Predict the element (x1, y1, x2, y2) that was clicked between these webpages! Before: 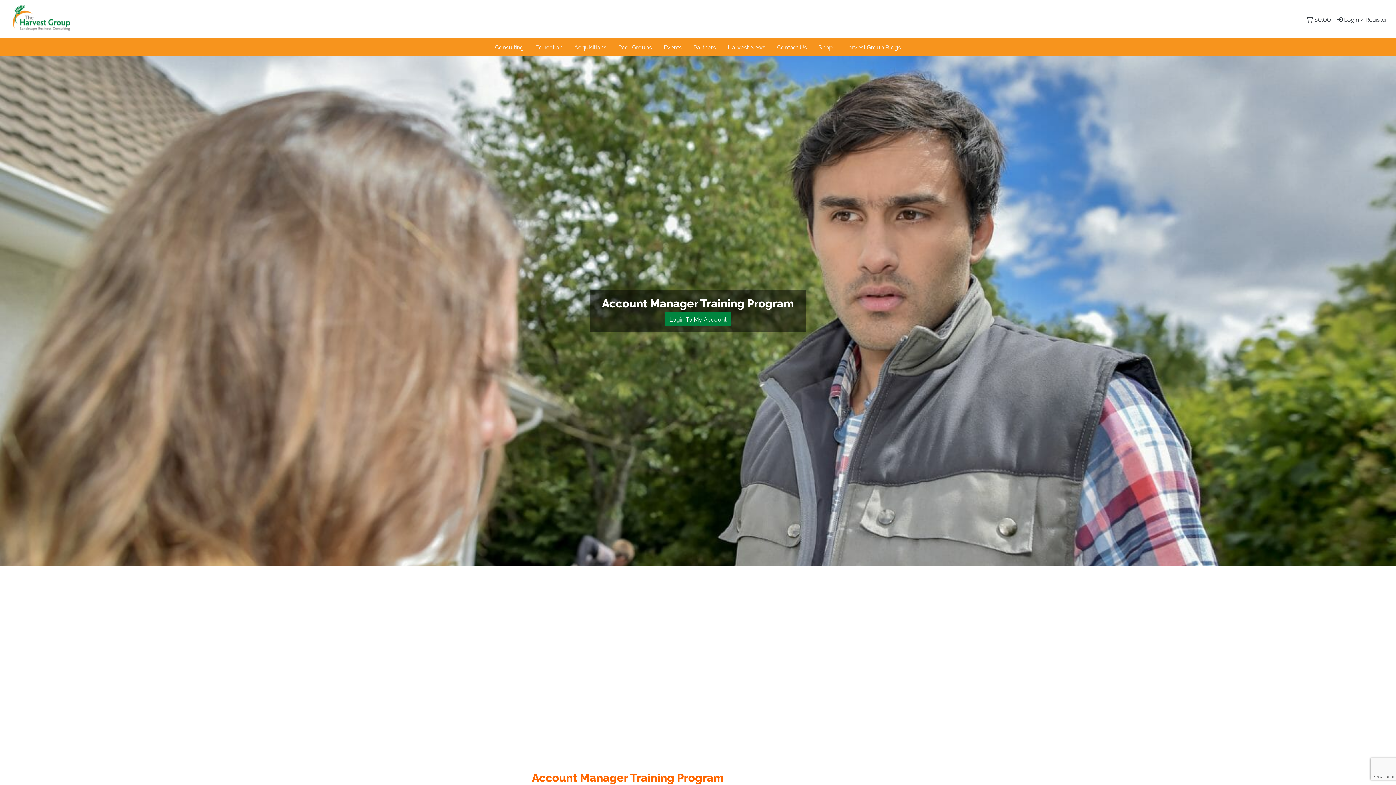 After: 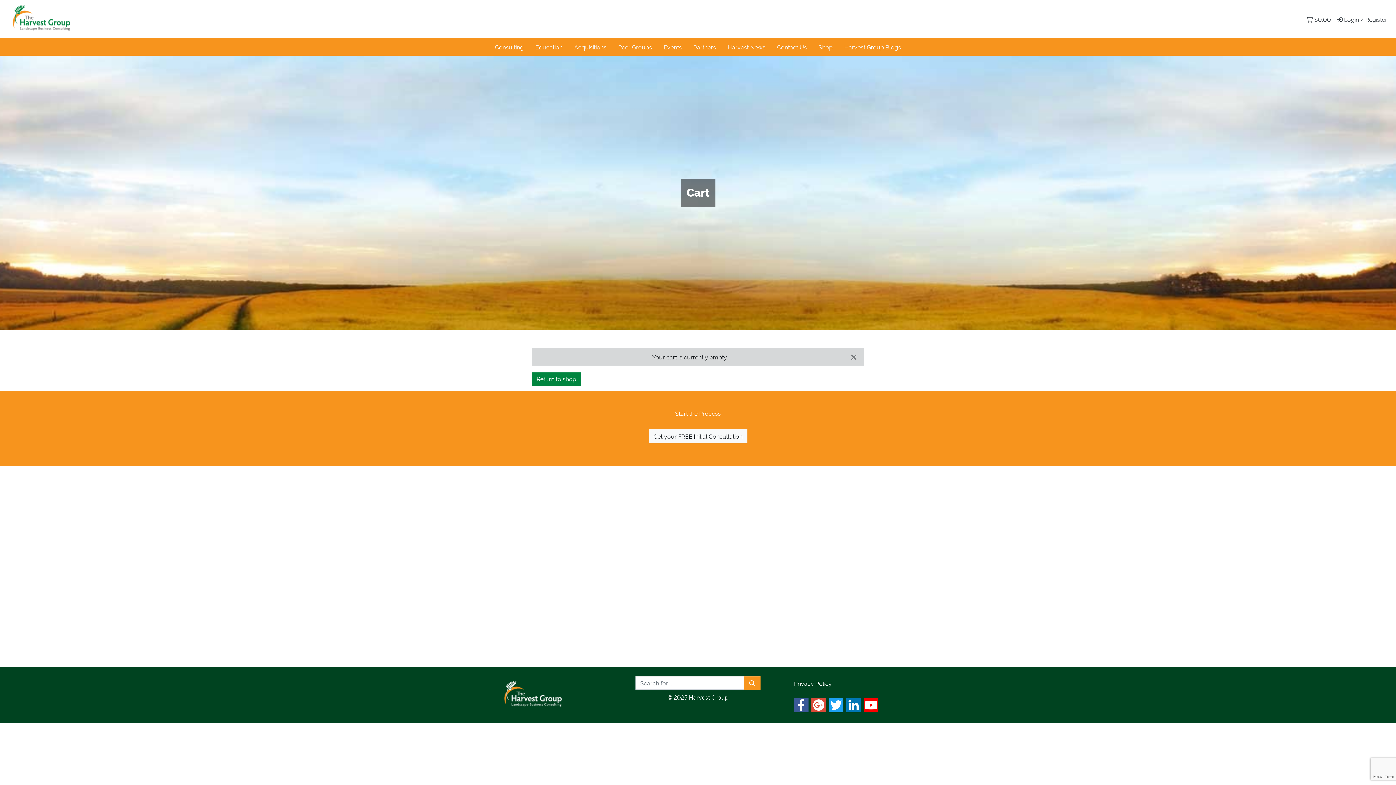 Action: bbox: (1303, 13, 1334, 24) label:  $0.00